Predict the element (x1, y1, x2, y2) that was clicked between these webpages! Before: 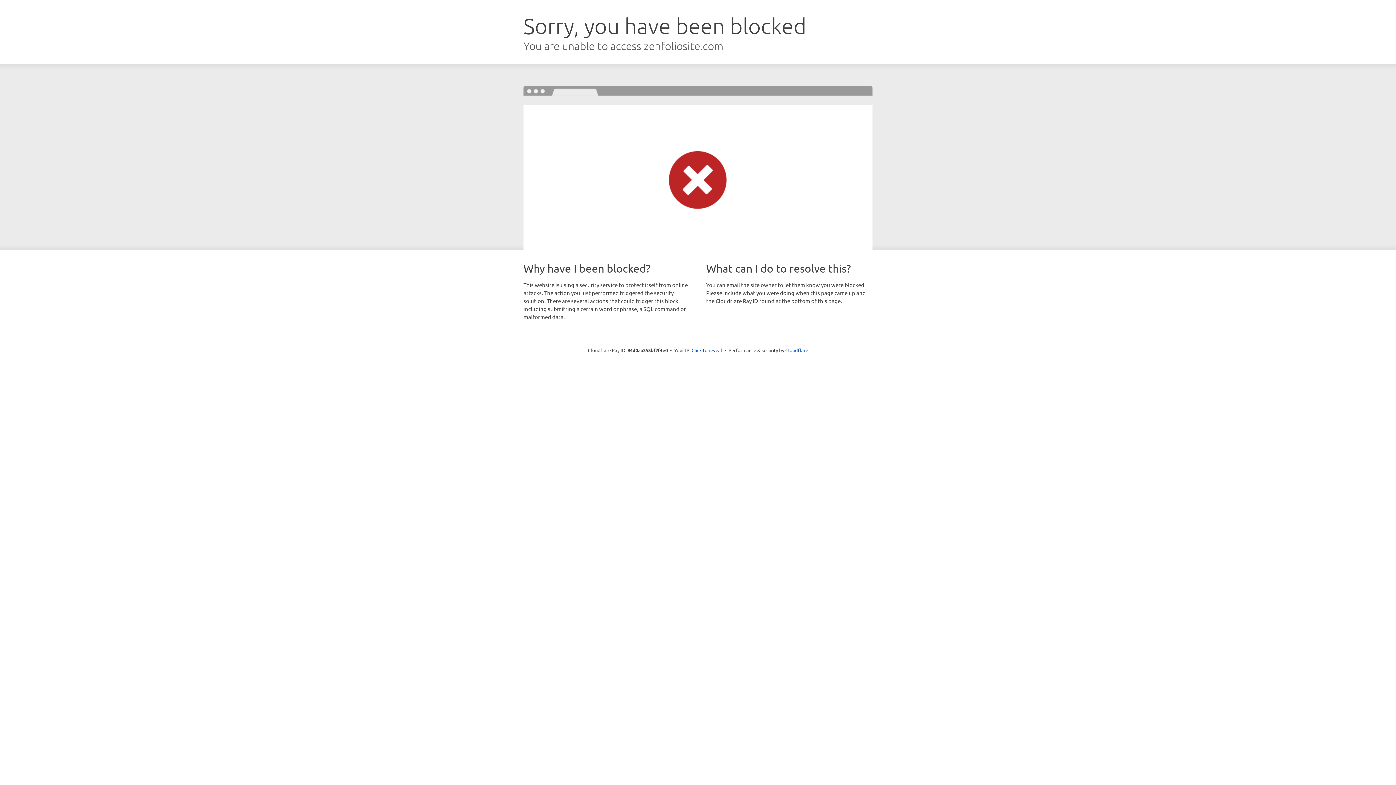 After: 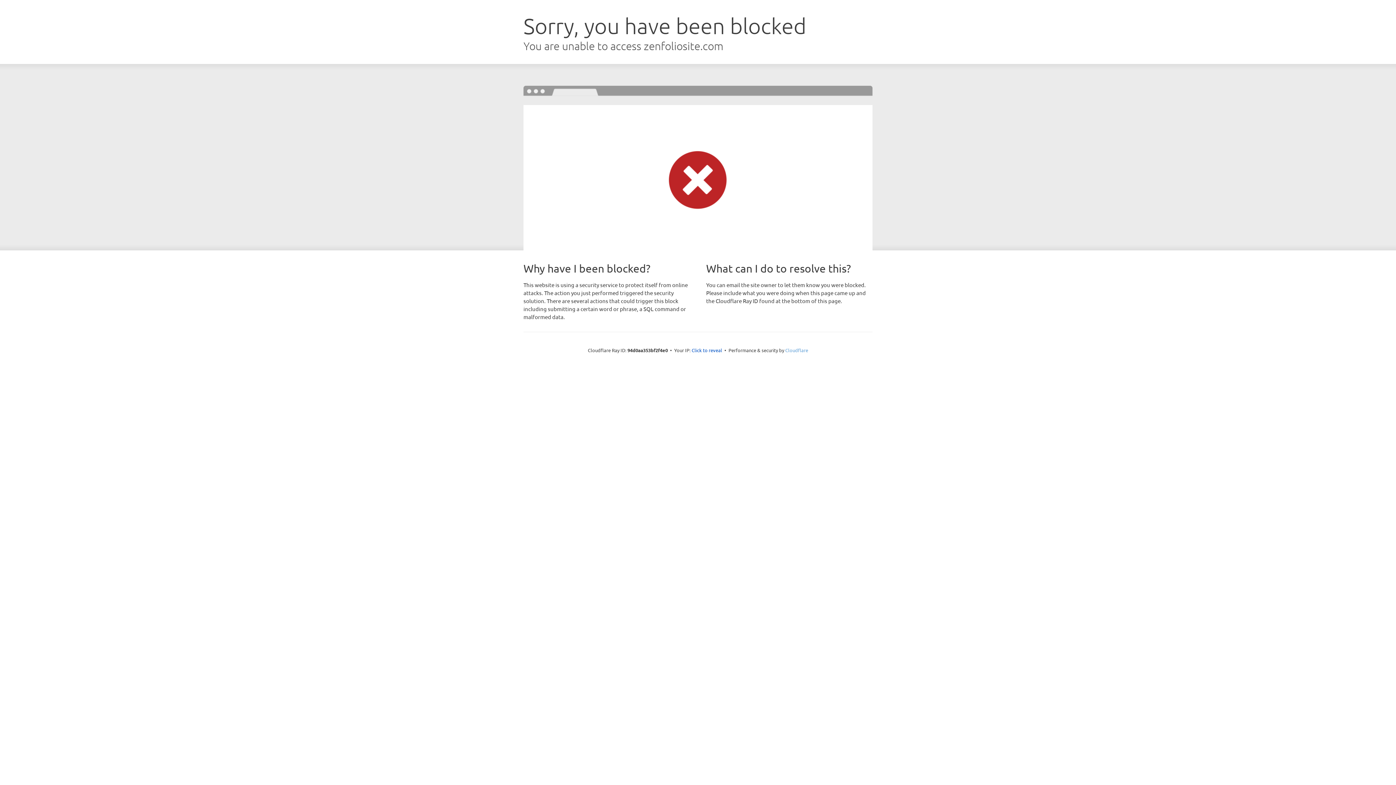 Action: bbox: (785, 347, 808, 353) label: Cloudflare